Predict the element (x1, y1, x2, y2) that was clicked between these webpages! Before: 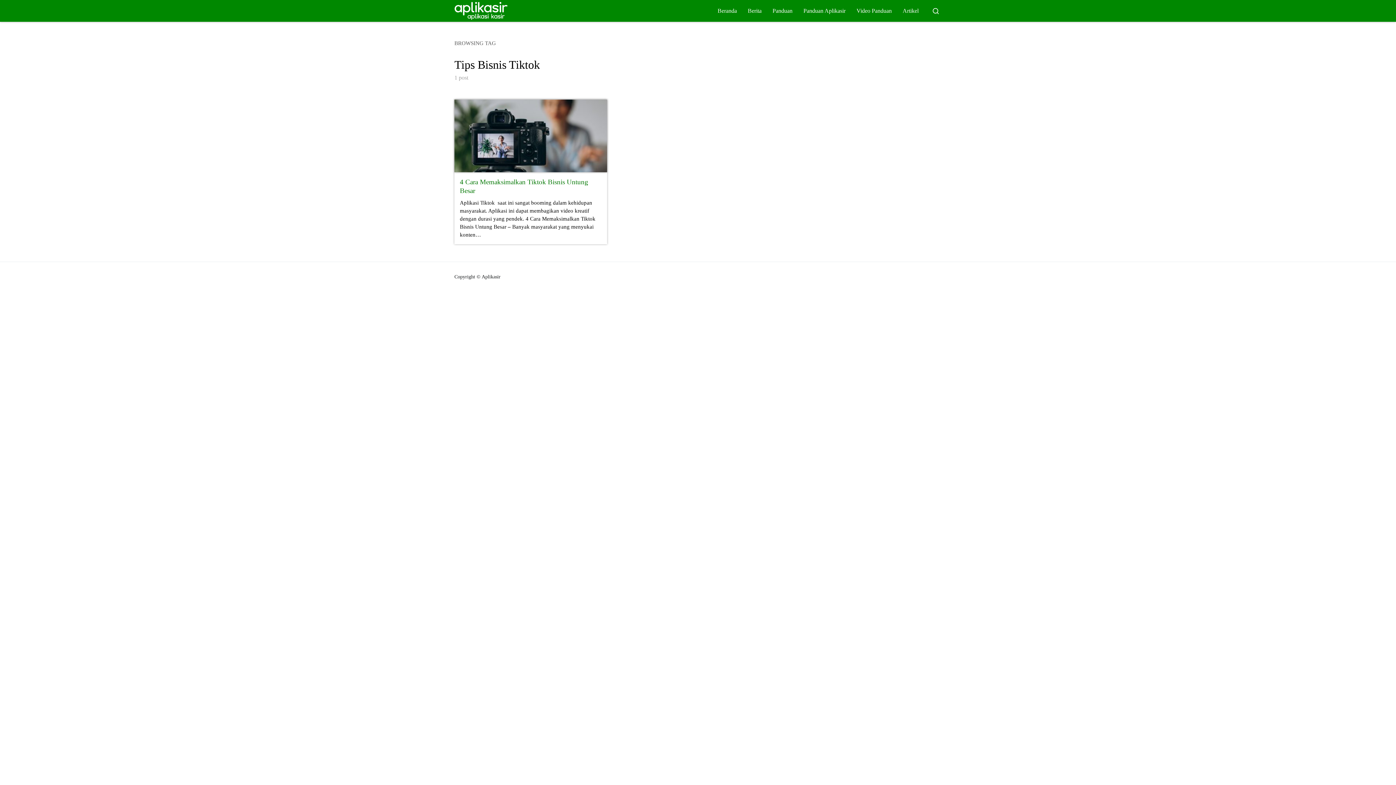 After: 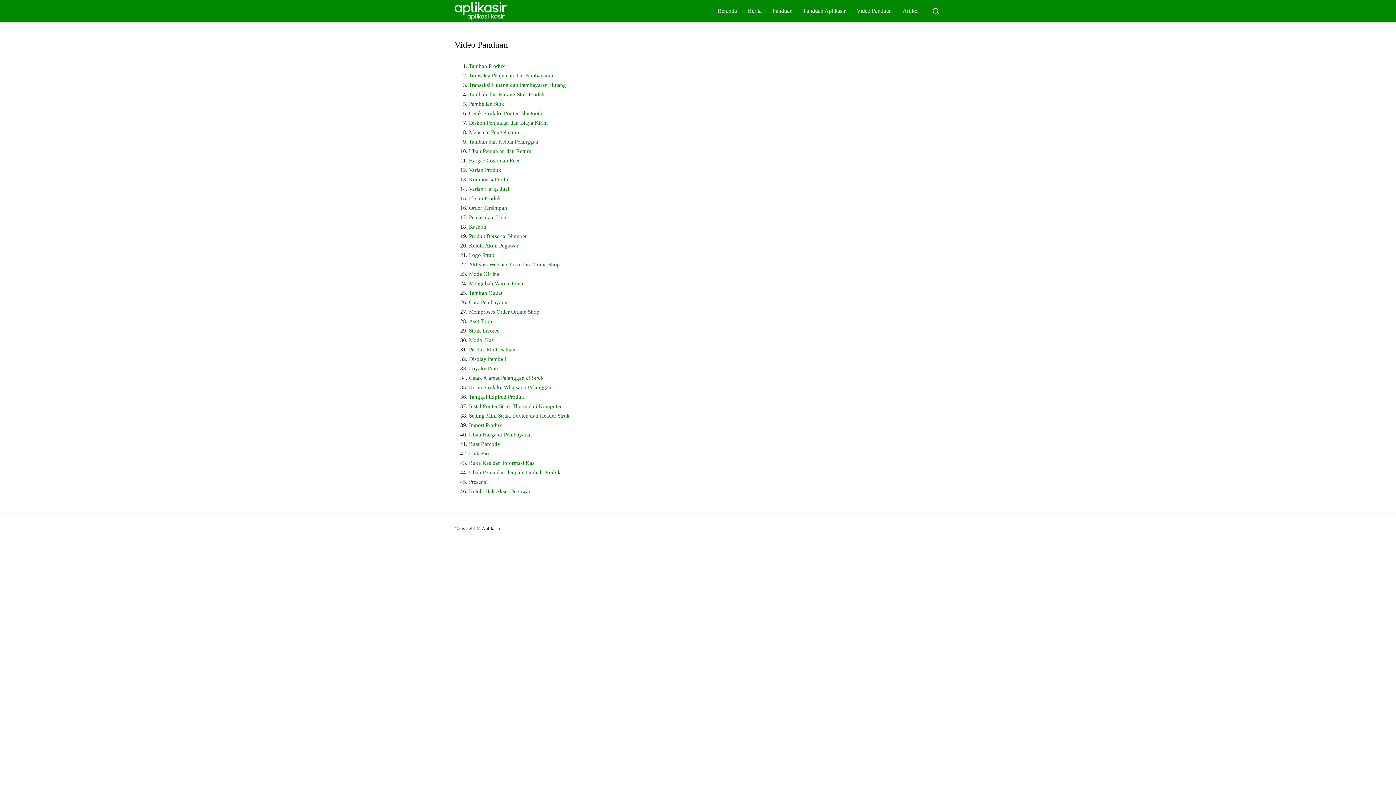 Action: label: Video Panduan bbox: (851, 0, 897, 21)